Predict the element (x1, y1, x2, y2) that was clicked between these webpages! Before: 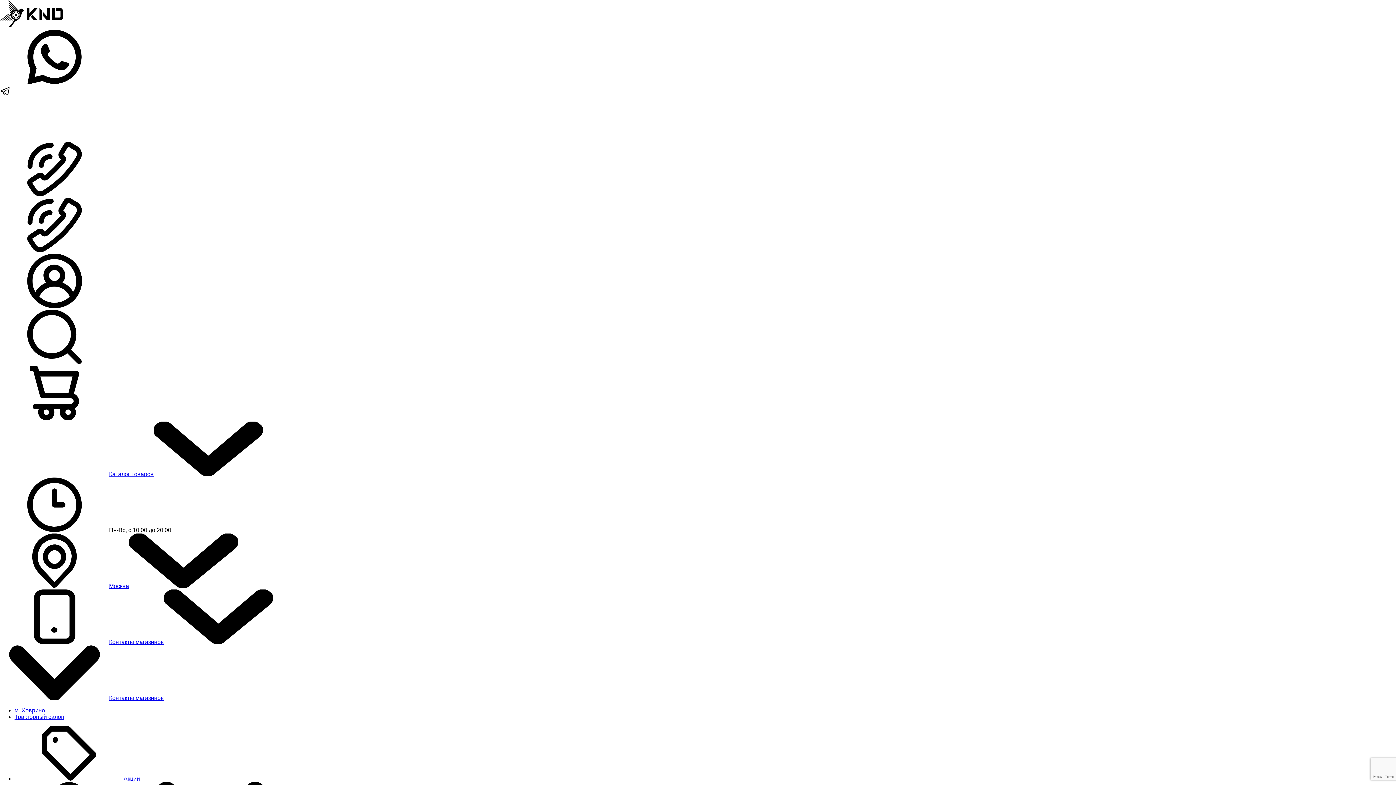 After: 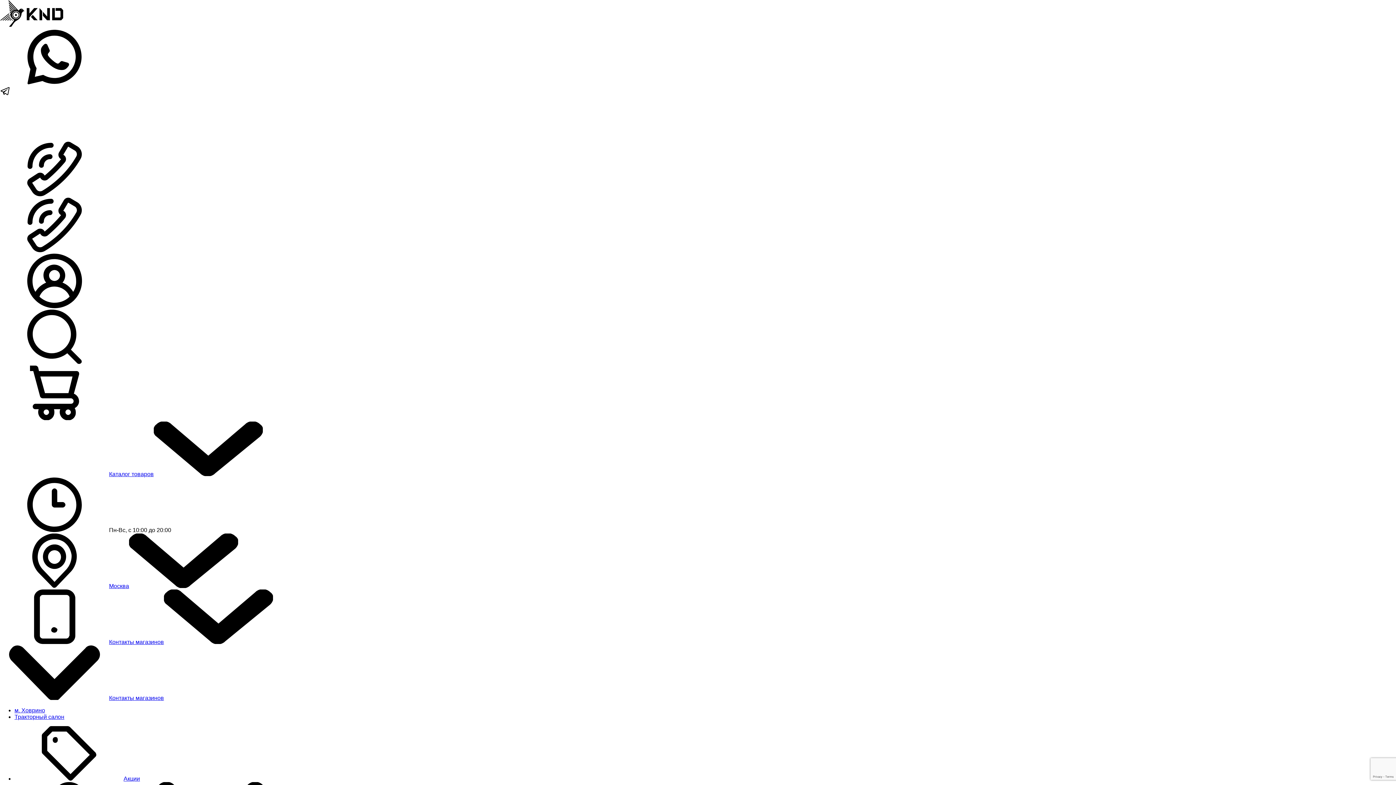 Action: bbox: (14, 776, 140, 782) label: Акции